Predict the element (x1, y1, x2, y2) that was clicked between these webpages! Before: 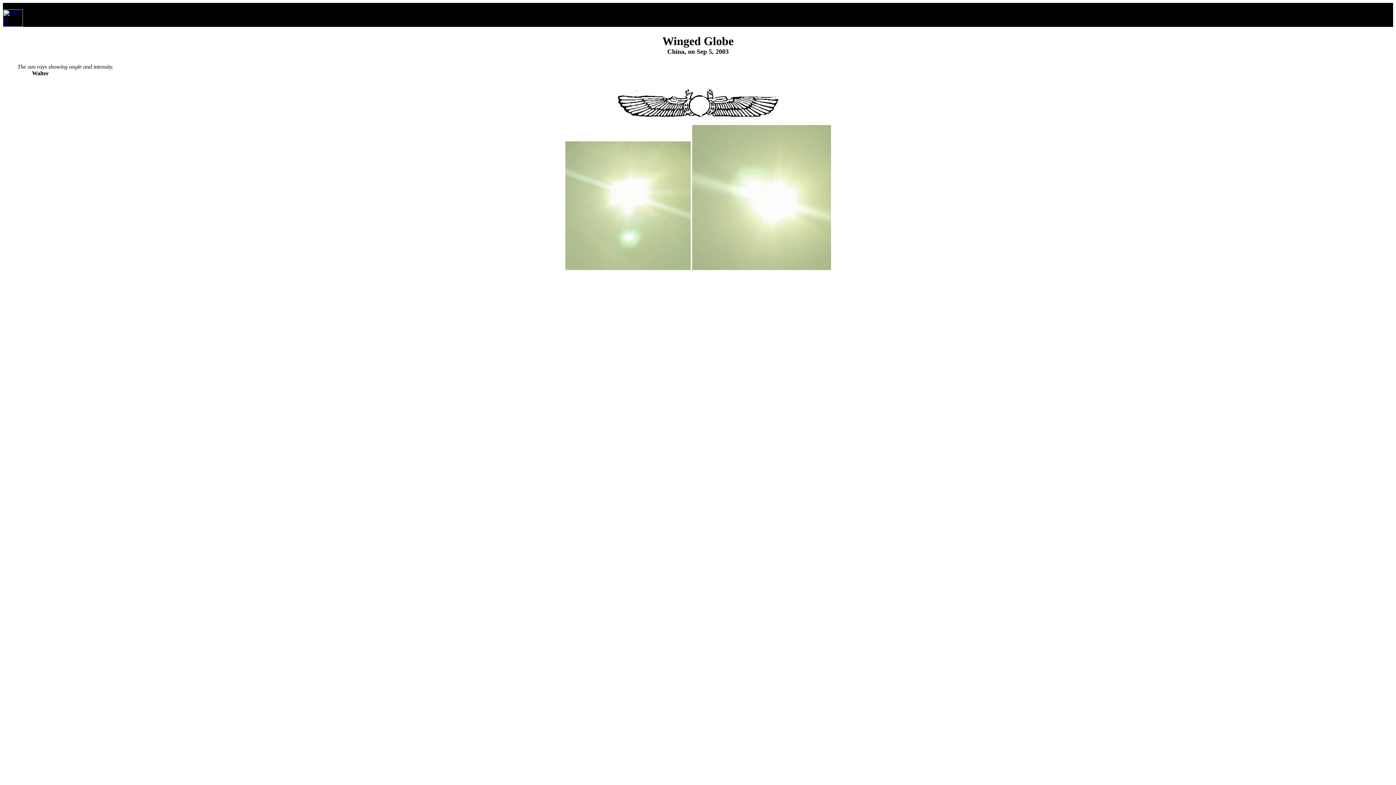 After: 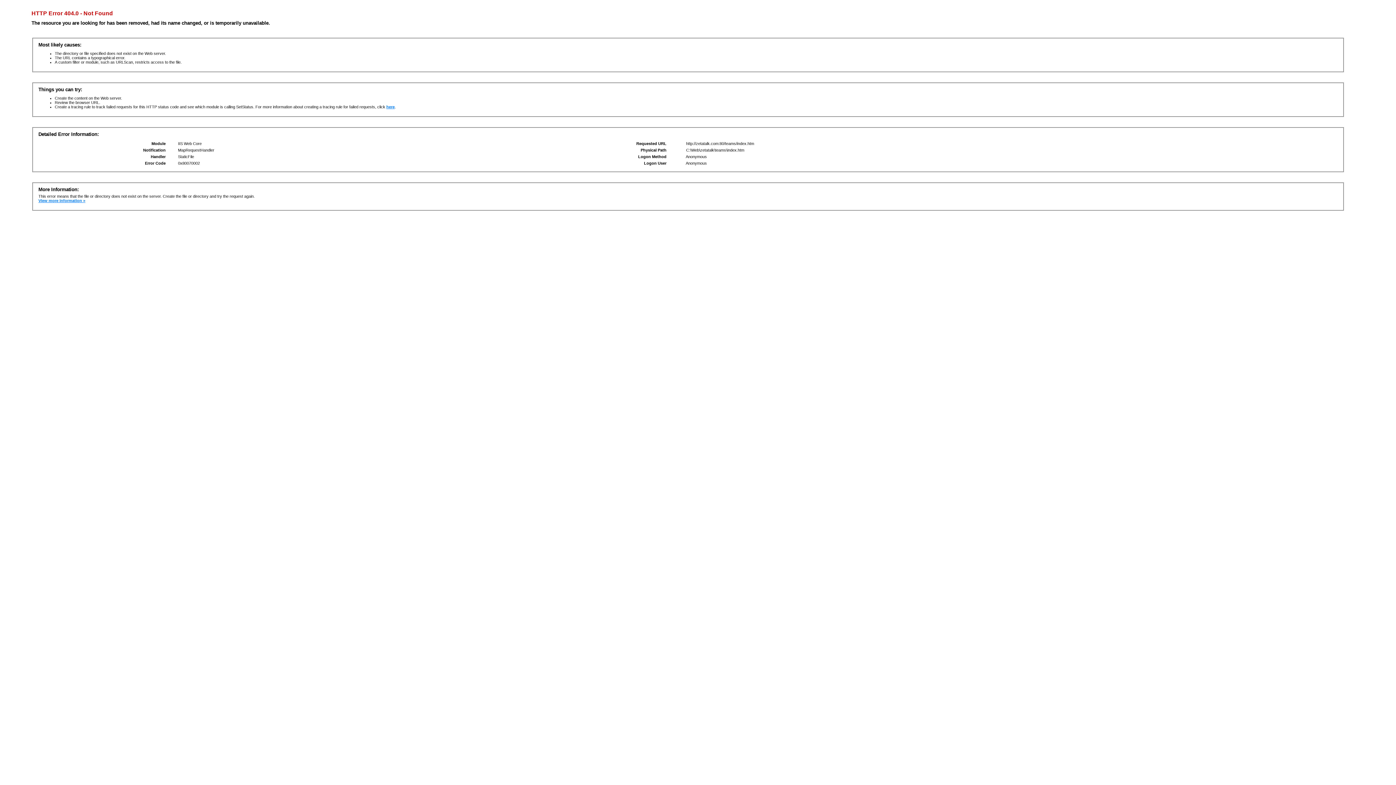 Action: bbox: (2, 21, 22, 28)